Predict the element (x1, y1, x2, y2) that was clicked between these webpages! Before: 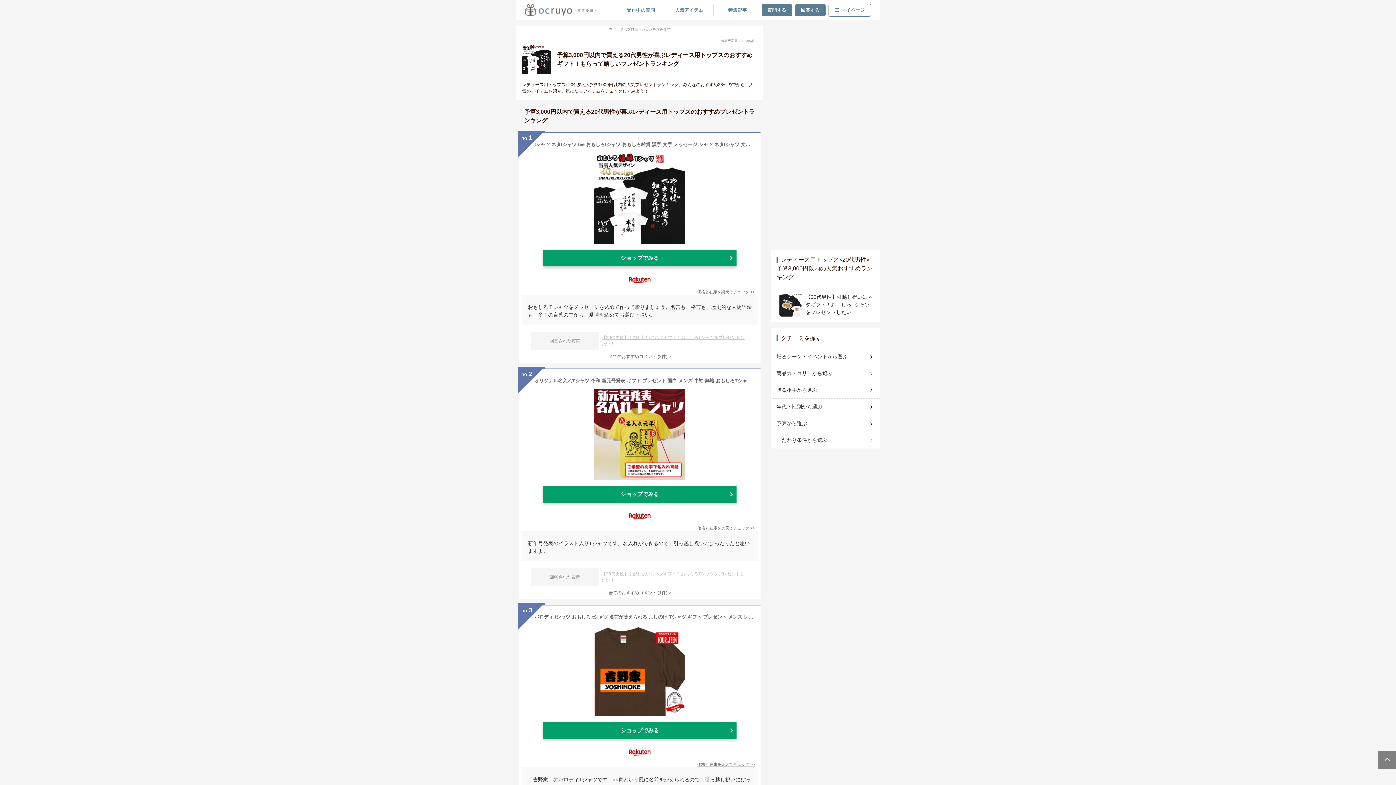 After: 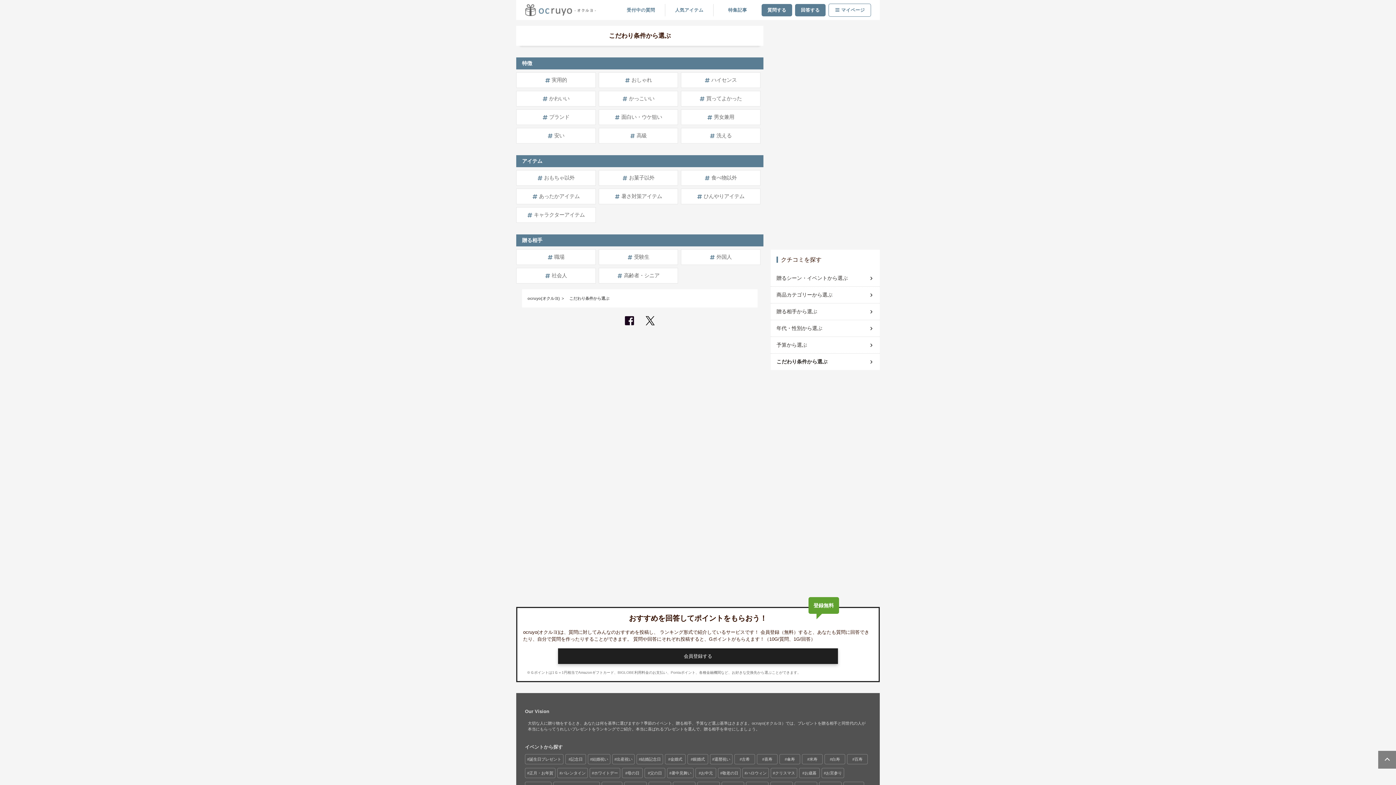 Action: label: こだわり条件から選ぶ bbox: (776, 433, 874, 447)